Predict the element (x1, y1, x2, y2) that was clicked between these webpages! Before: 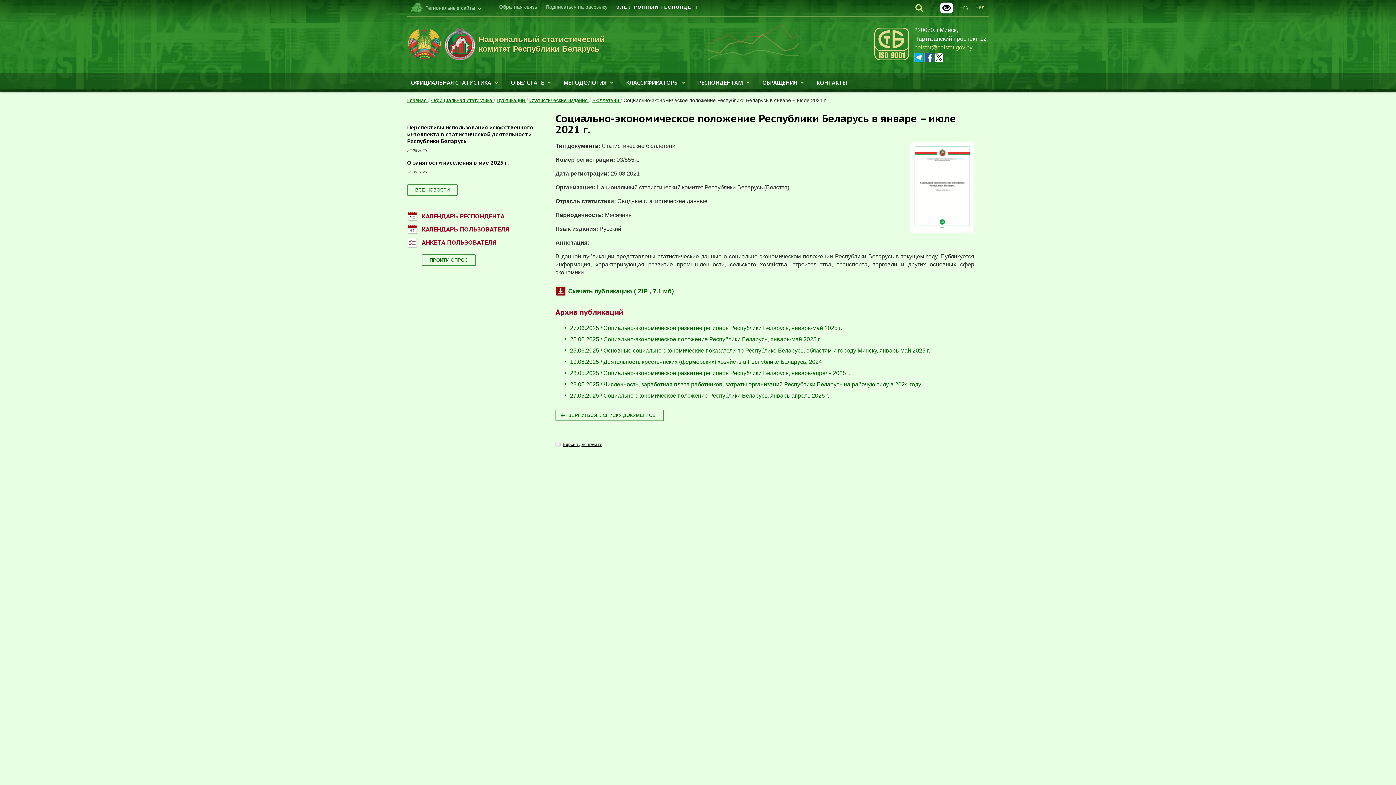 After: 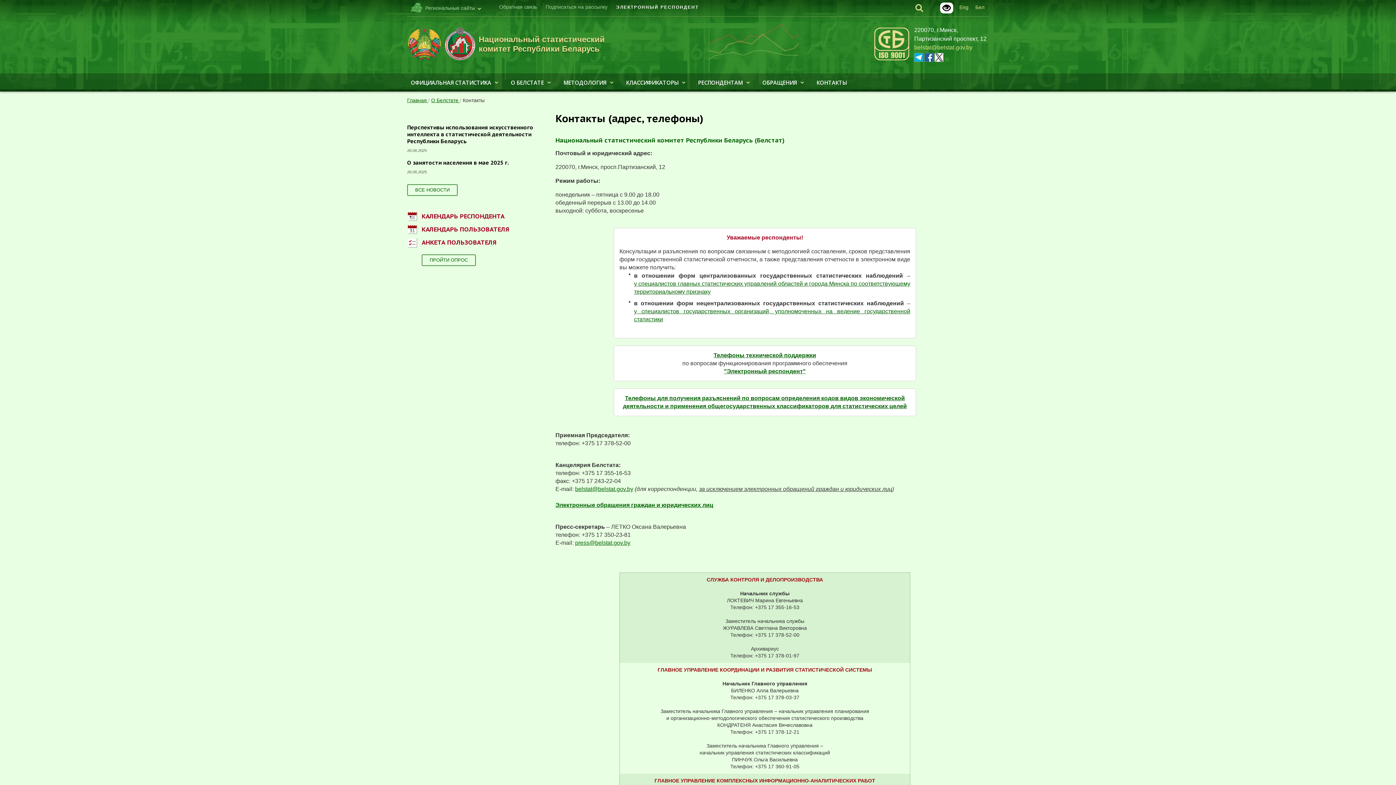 Action: label: КОНТАКТЫ bbox: (813, 75, 850, 91)